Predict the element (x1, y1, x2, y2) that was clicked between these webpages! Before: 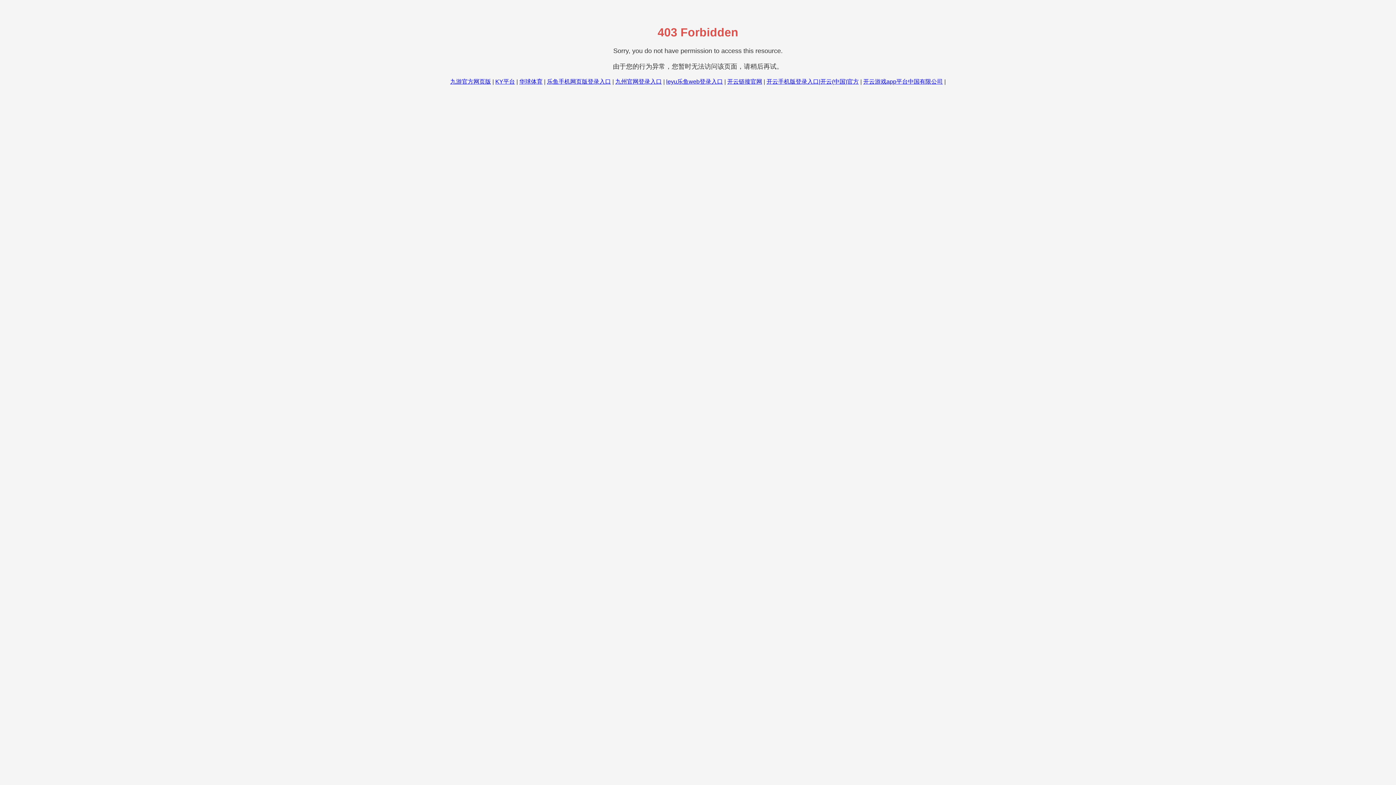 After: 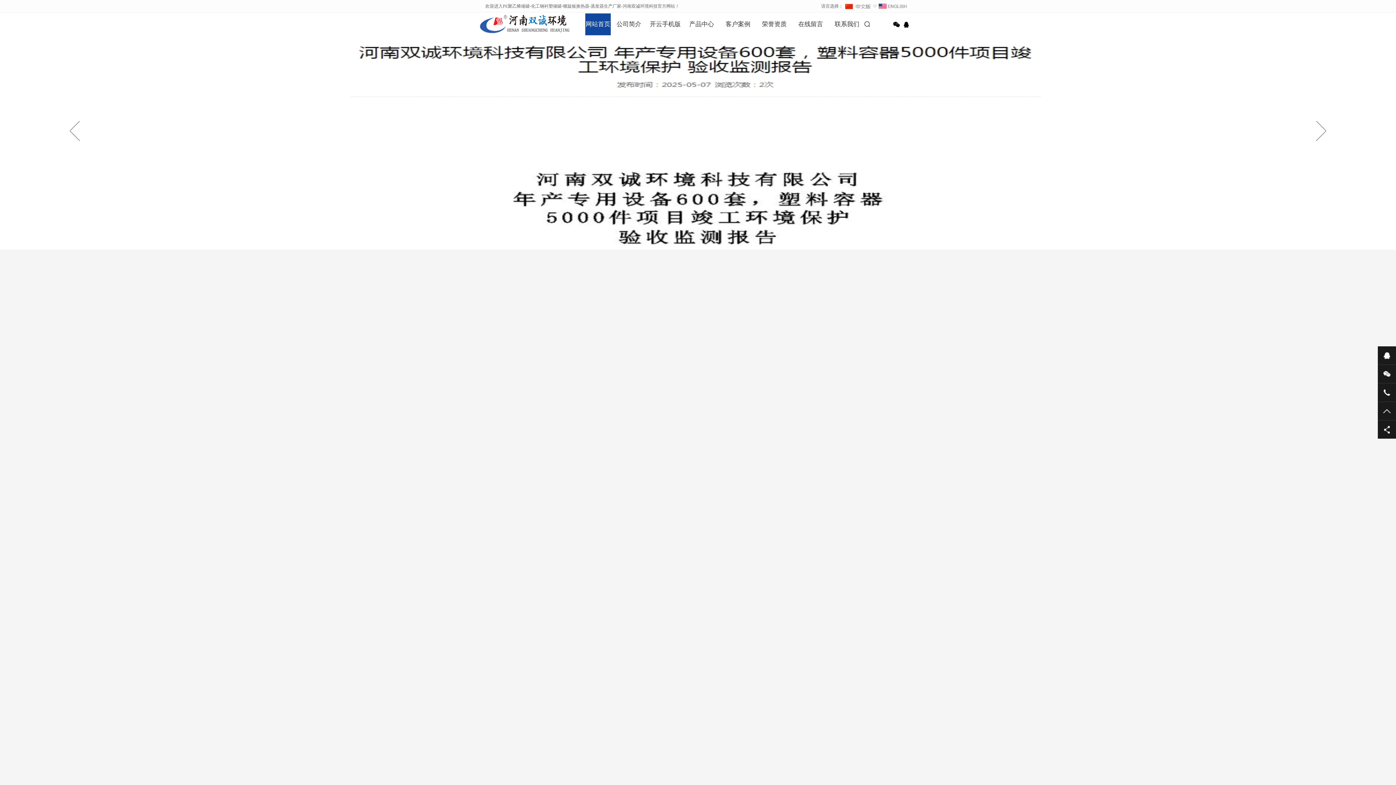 Action: bbox: (766, 78, 859, 84) label: 开云手机版登录入口|开云(中国)官方